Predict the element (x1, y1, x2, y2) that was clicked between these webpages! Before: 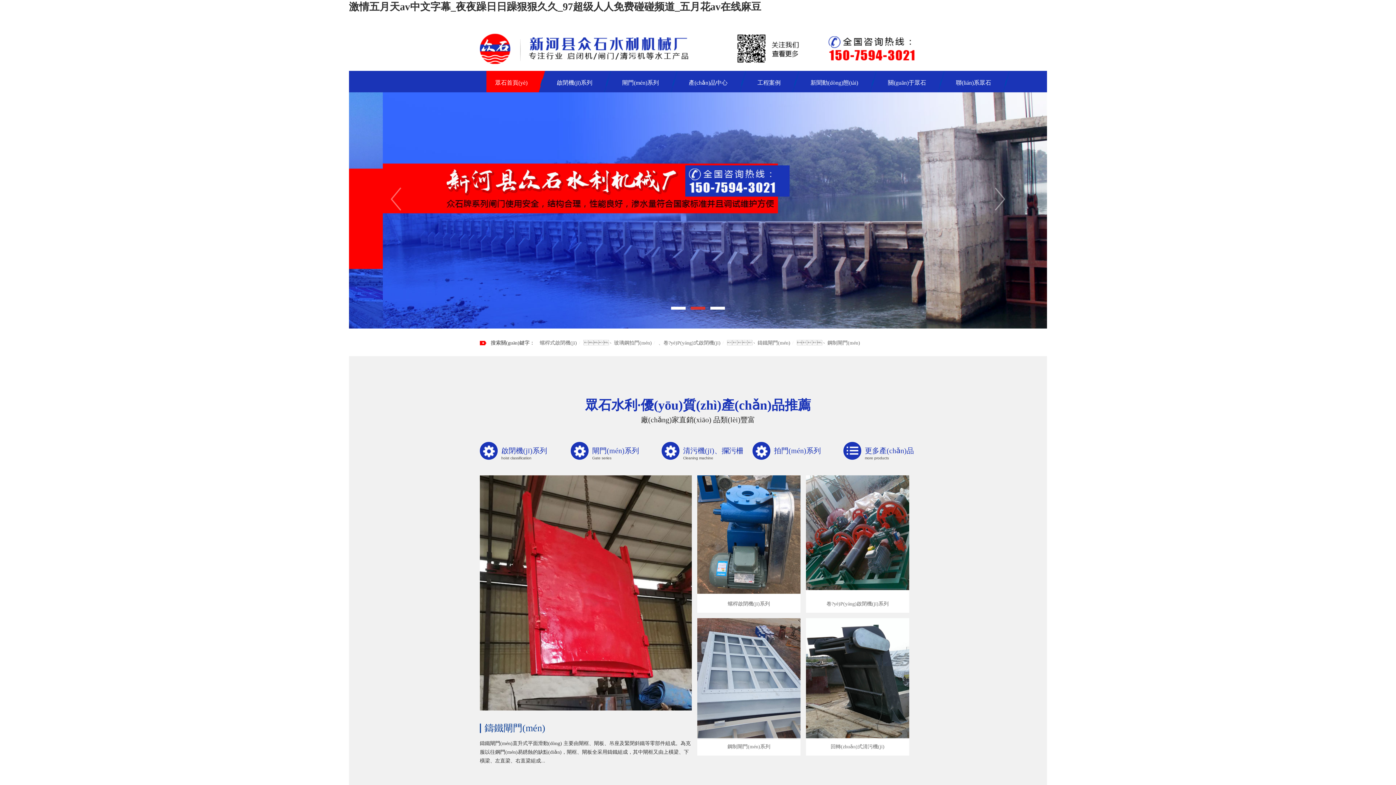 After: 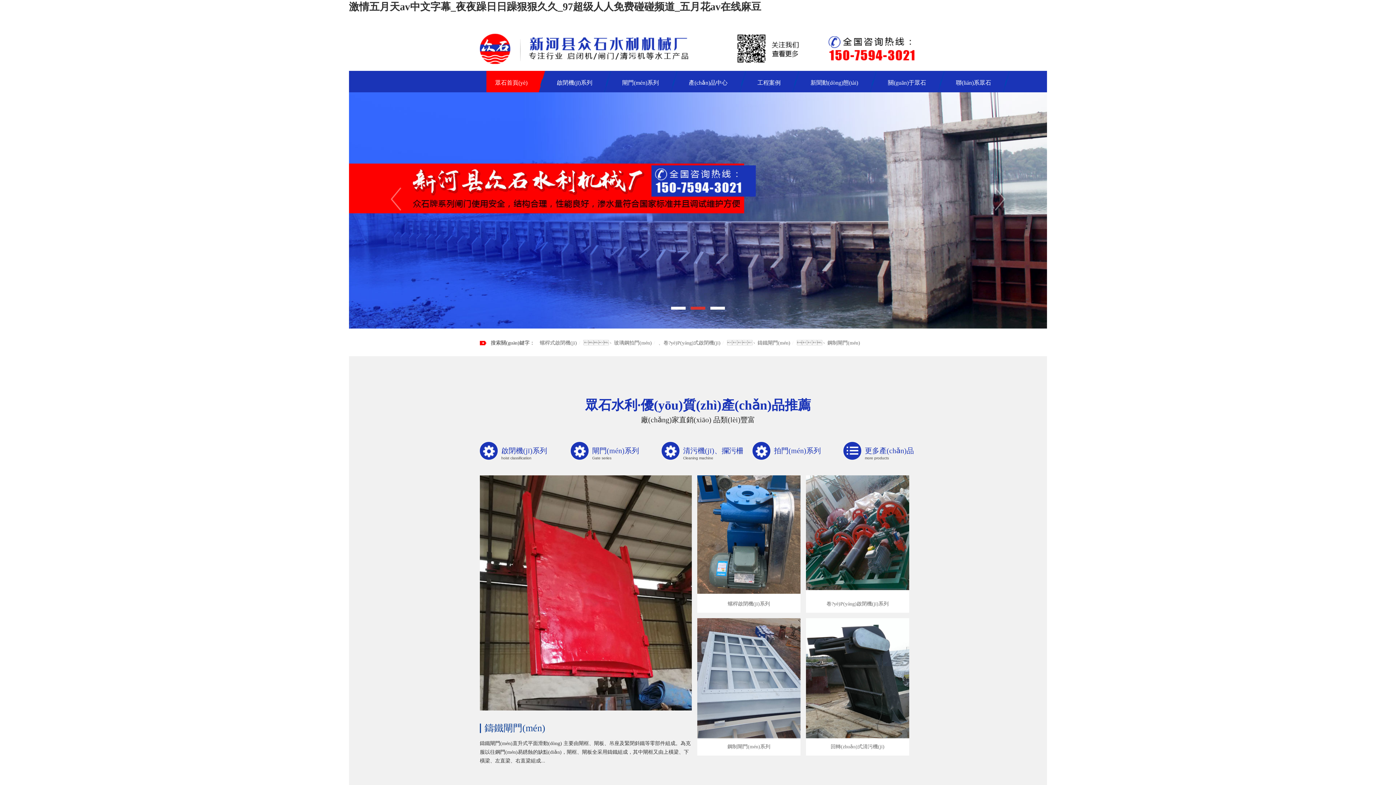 Action: label: 激情五月天av中文字幕_夜夜躁日日躁狠狠久久_97超级人人免费碰碰频道_五月花av在线麻豆 bbox: (349, 1, 761, 12)